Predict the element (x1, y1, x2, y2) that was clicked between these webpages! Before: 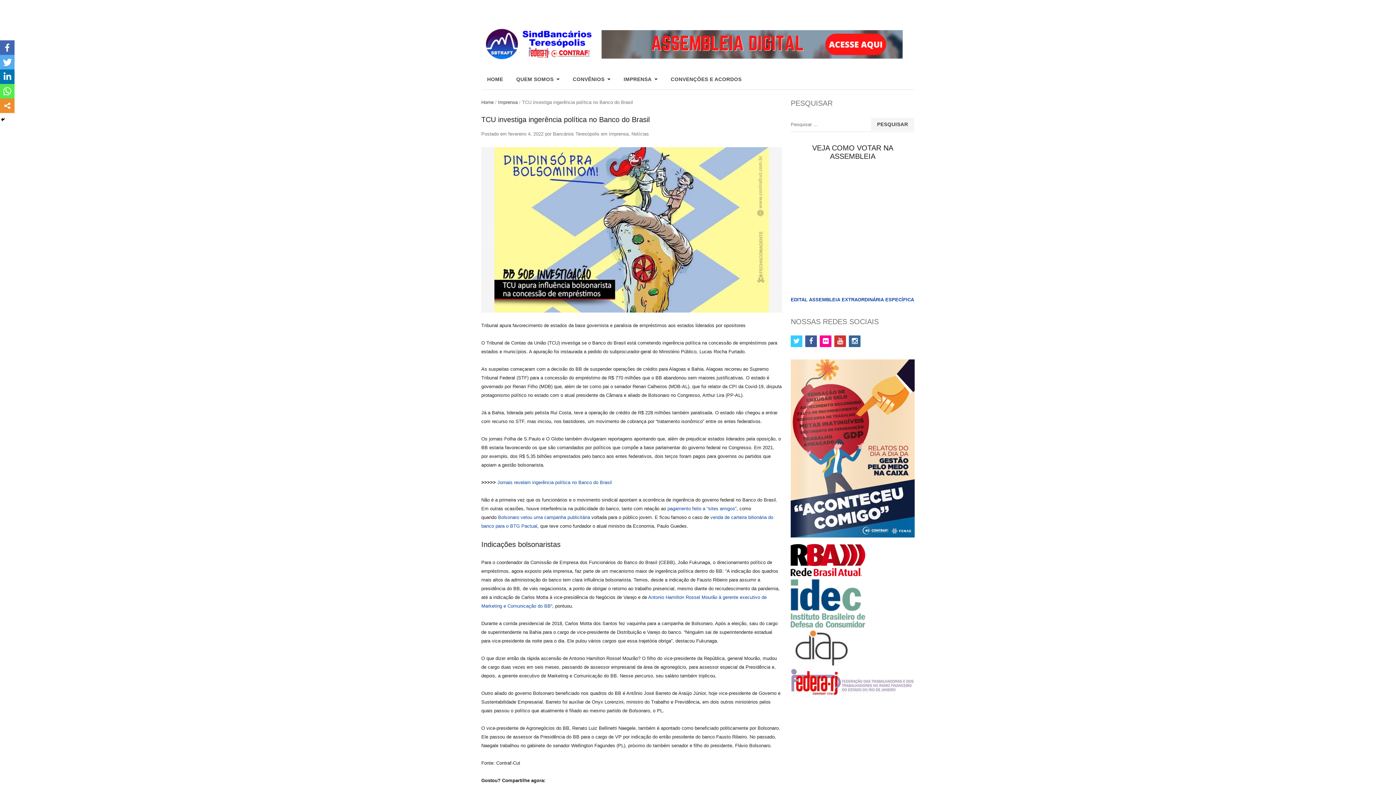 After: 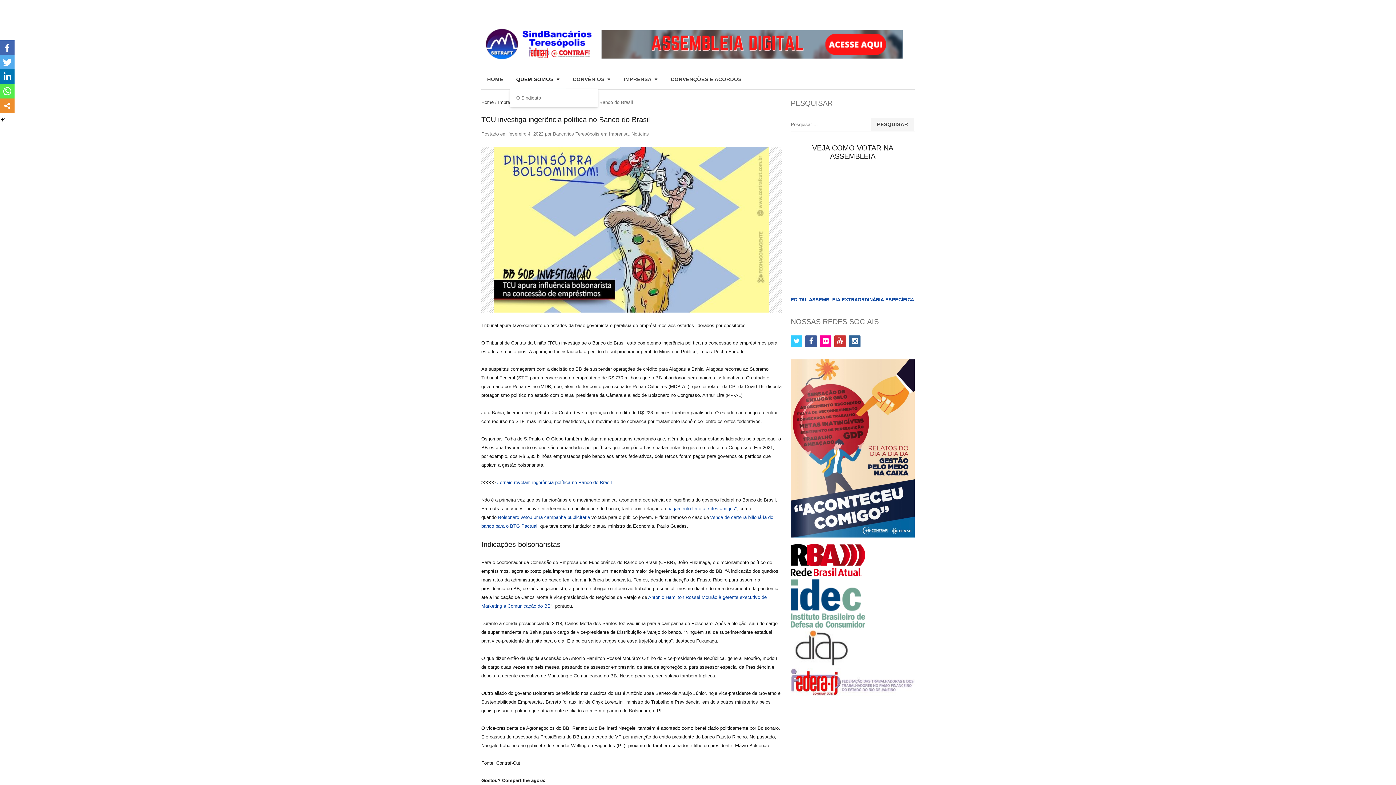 Action: bbox: (510, 69, 565, 89) label: QUEM SOMOS